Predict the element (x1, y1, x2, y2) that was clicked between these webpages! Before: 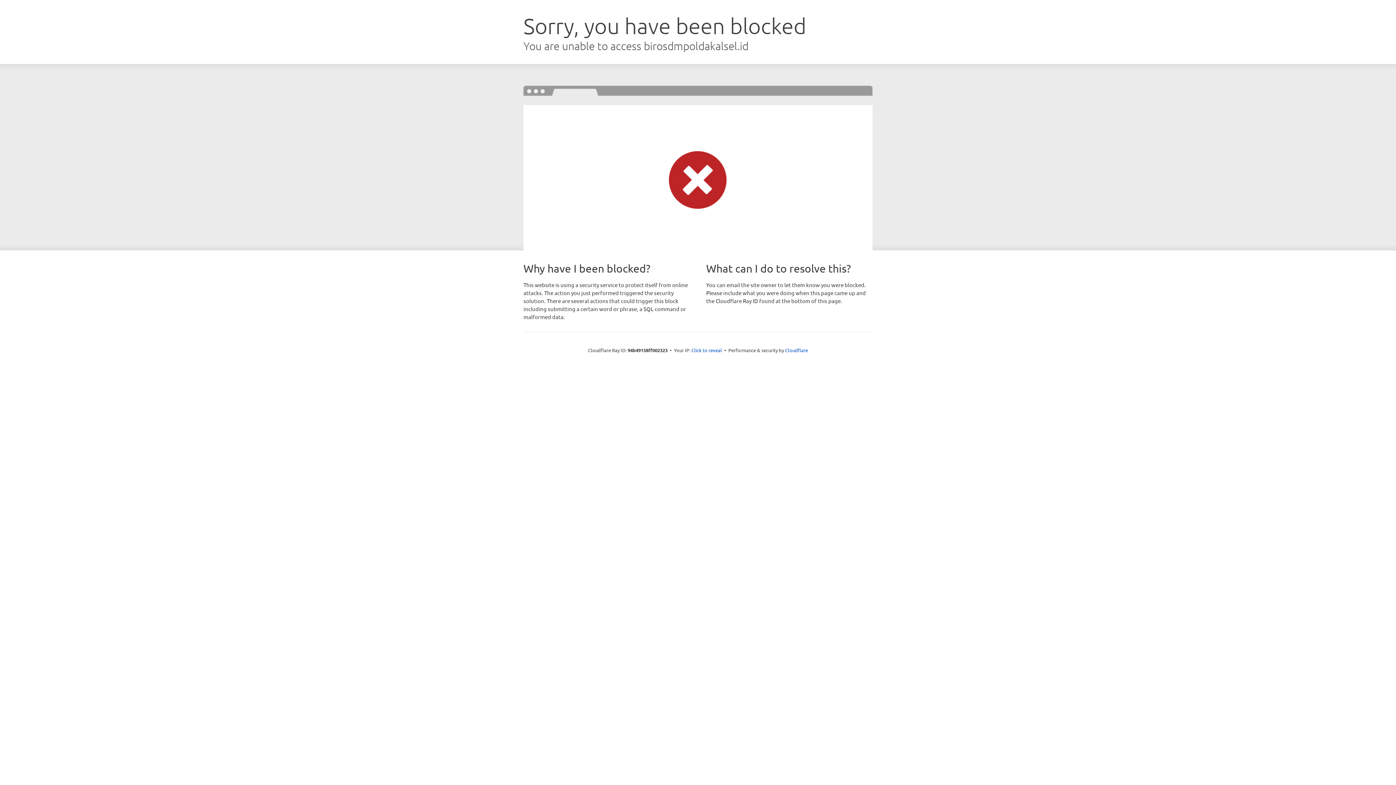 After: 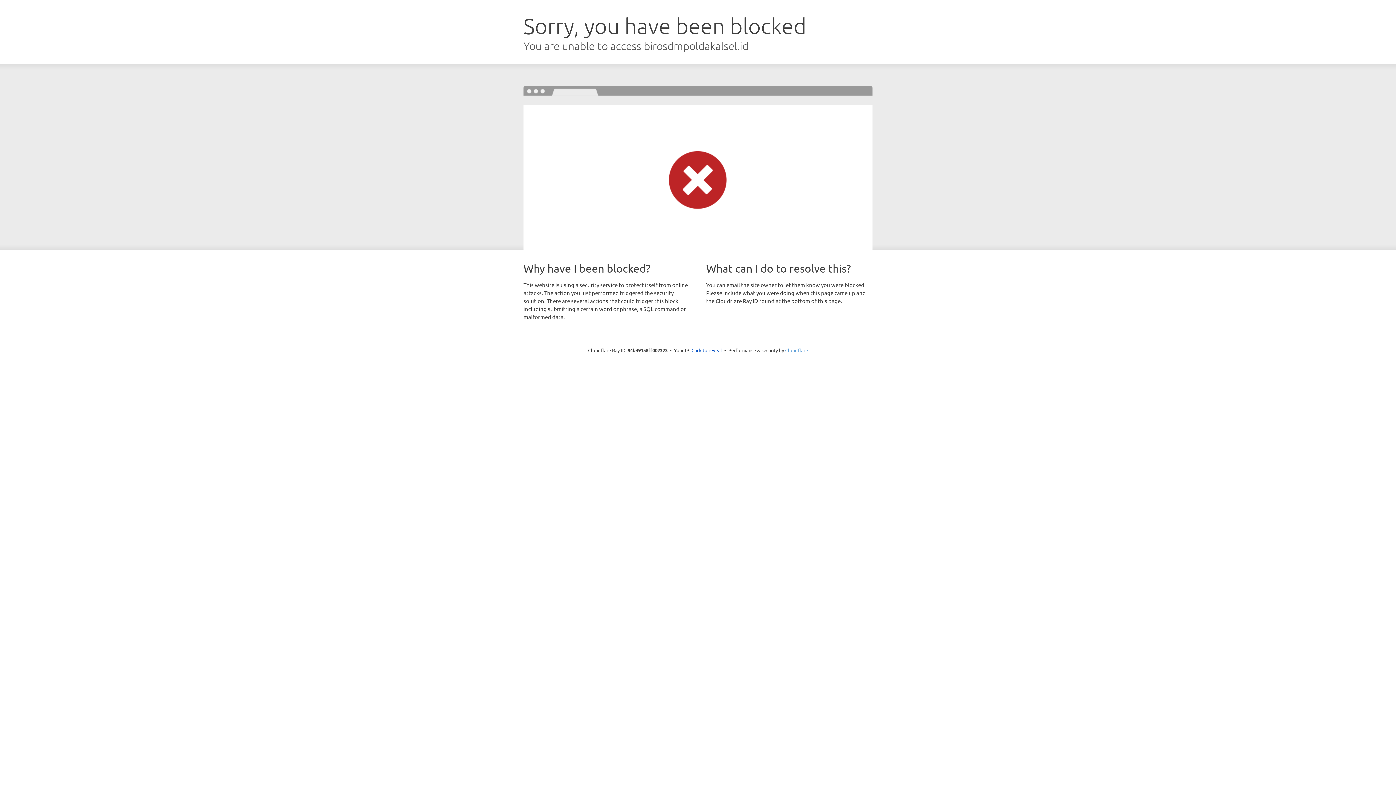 Action: label: Cloudflare bbox: (785, 347, 808, 353)